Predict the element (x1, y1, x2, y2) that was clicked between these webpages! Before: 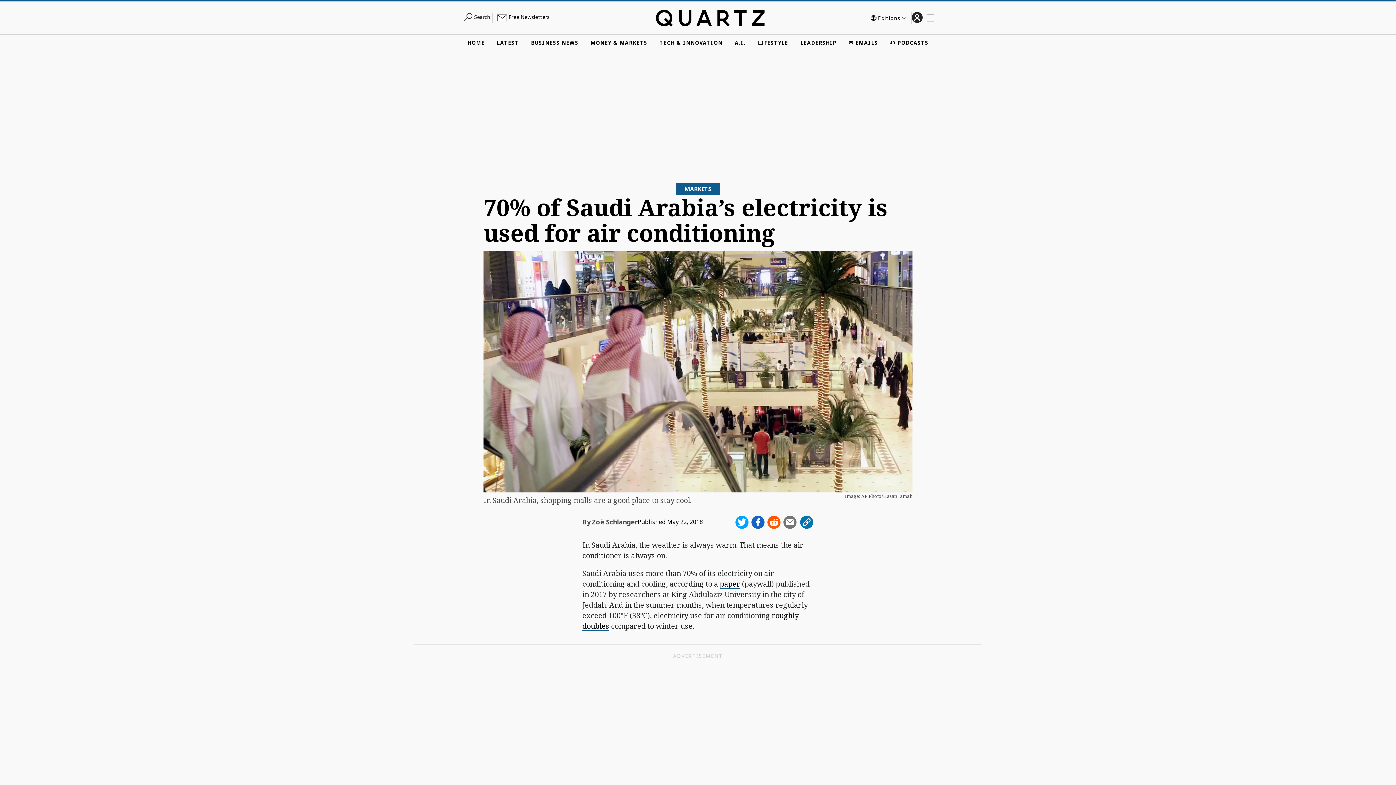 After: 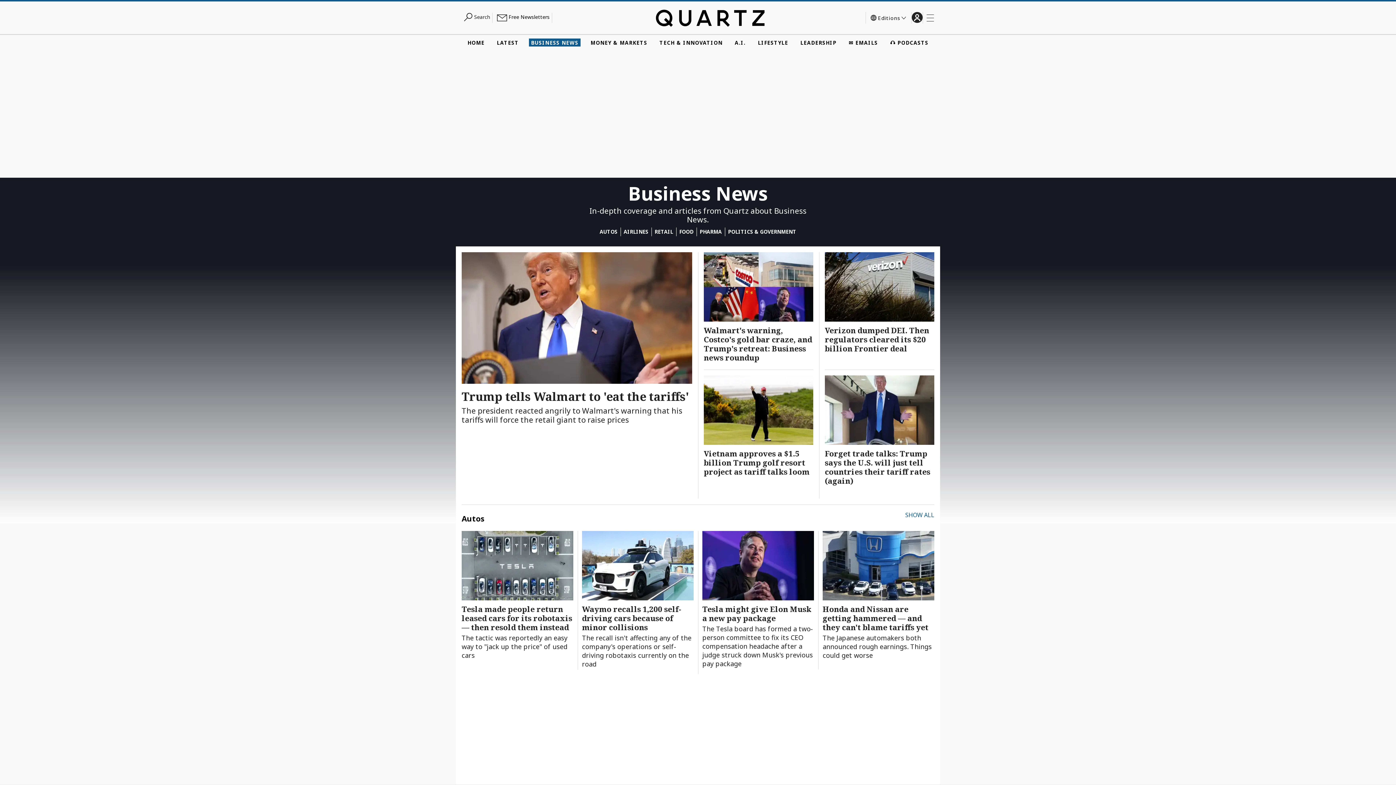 Action: label: BUSINESS NEWS bbox: (528, 38, 580, 46)